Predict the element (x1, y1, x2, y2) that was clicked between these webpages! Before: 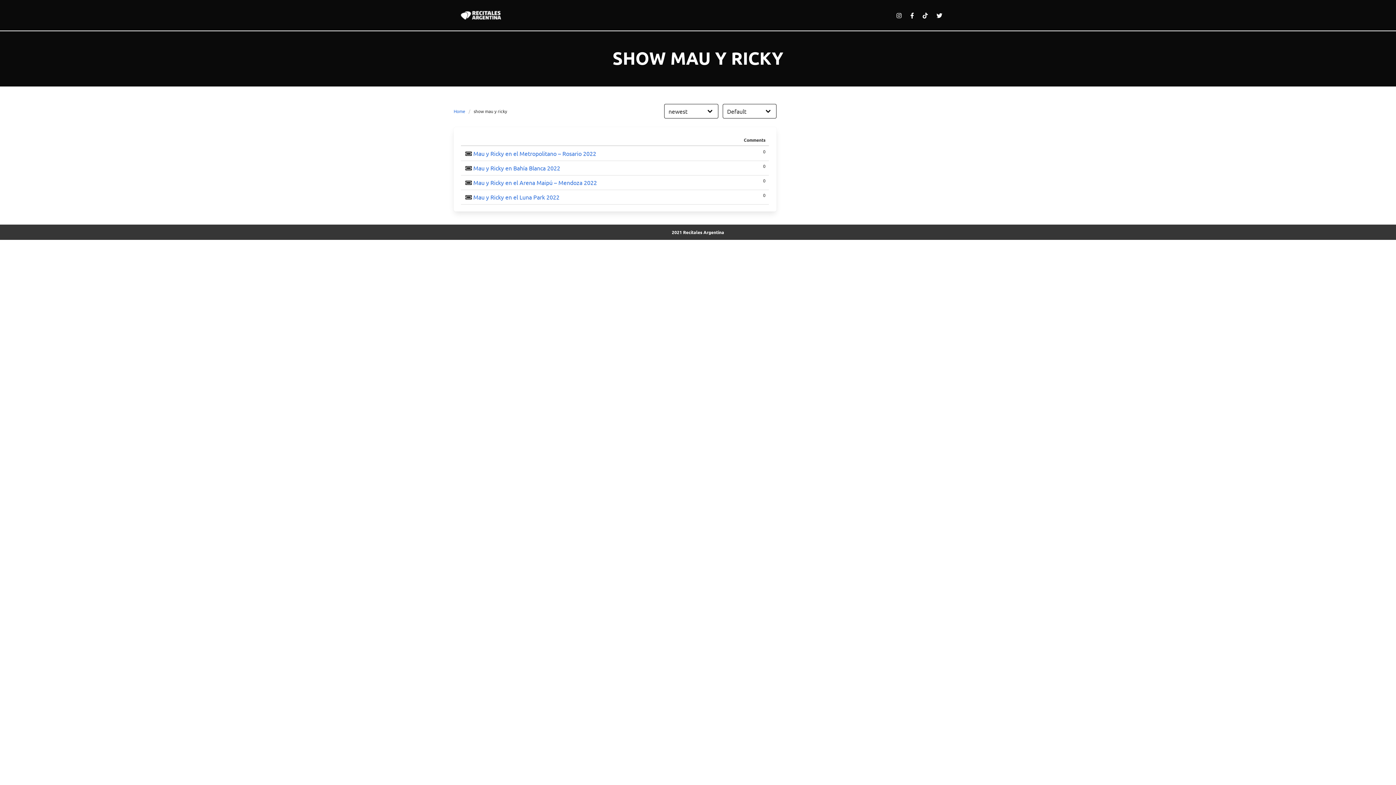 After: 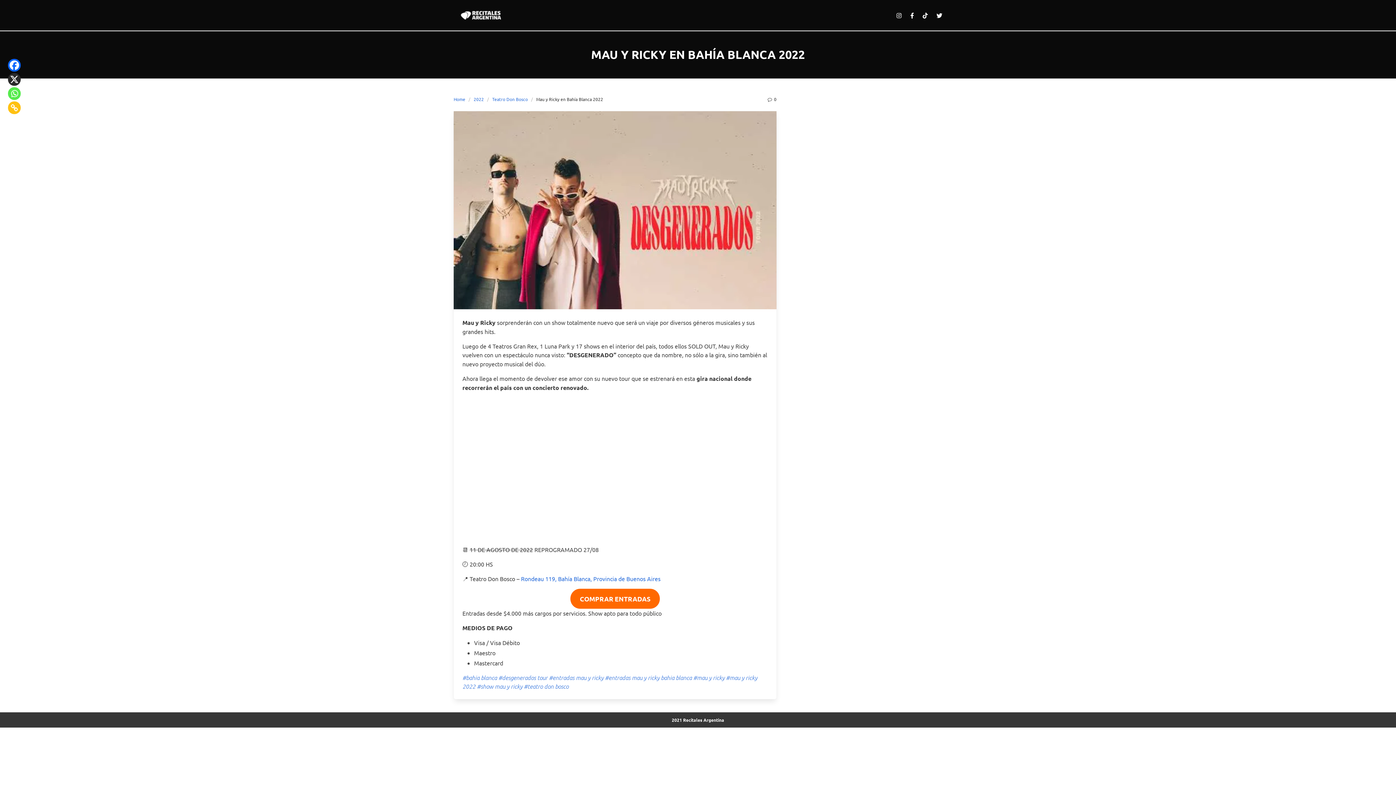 Action: bbox: (473, 164, 560, 171) label: Mau y Ricky en Bahía Blanca 2022